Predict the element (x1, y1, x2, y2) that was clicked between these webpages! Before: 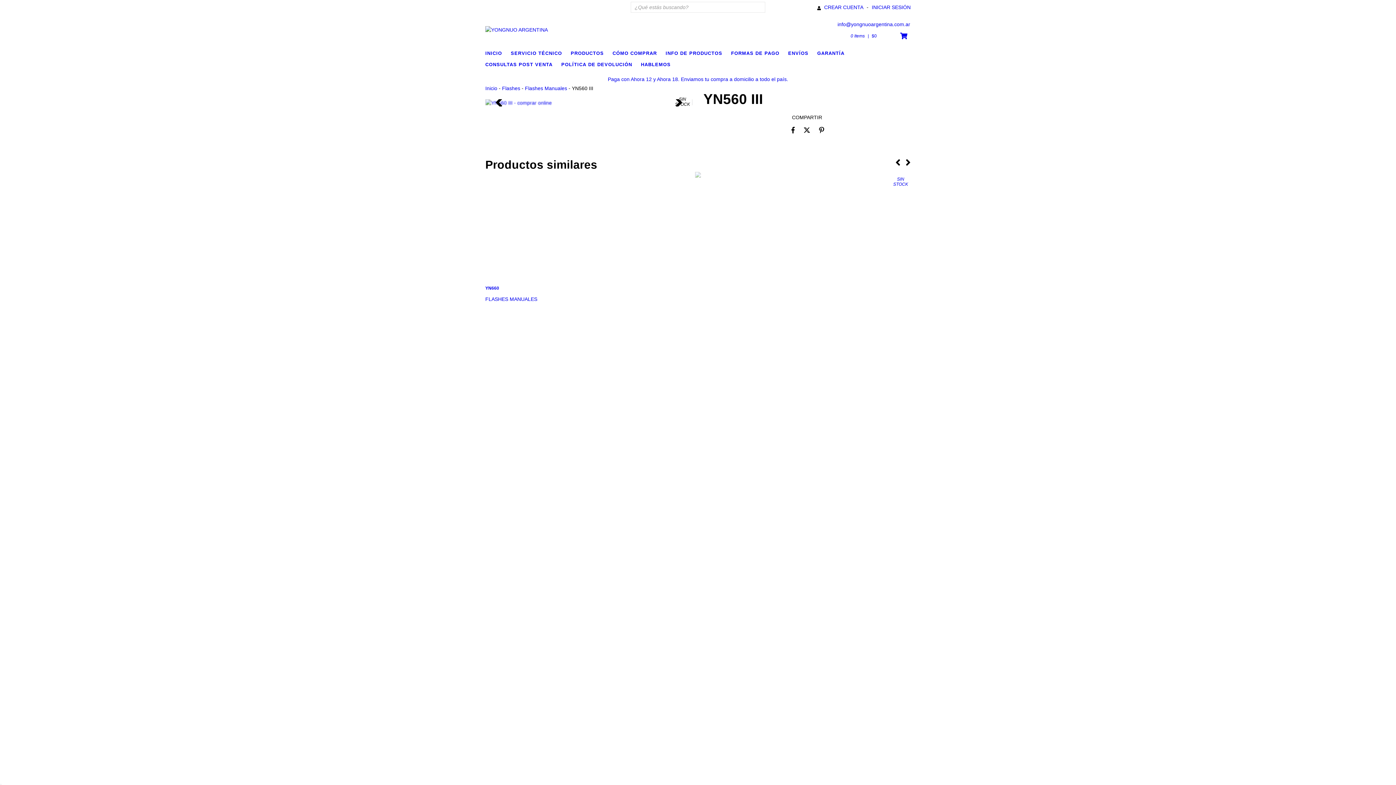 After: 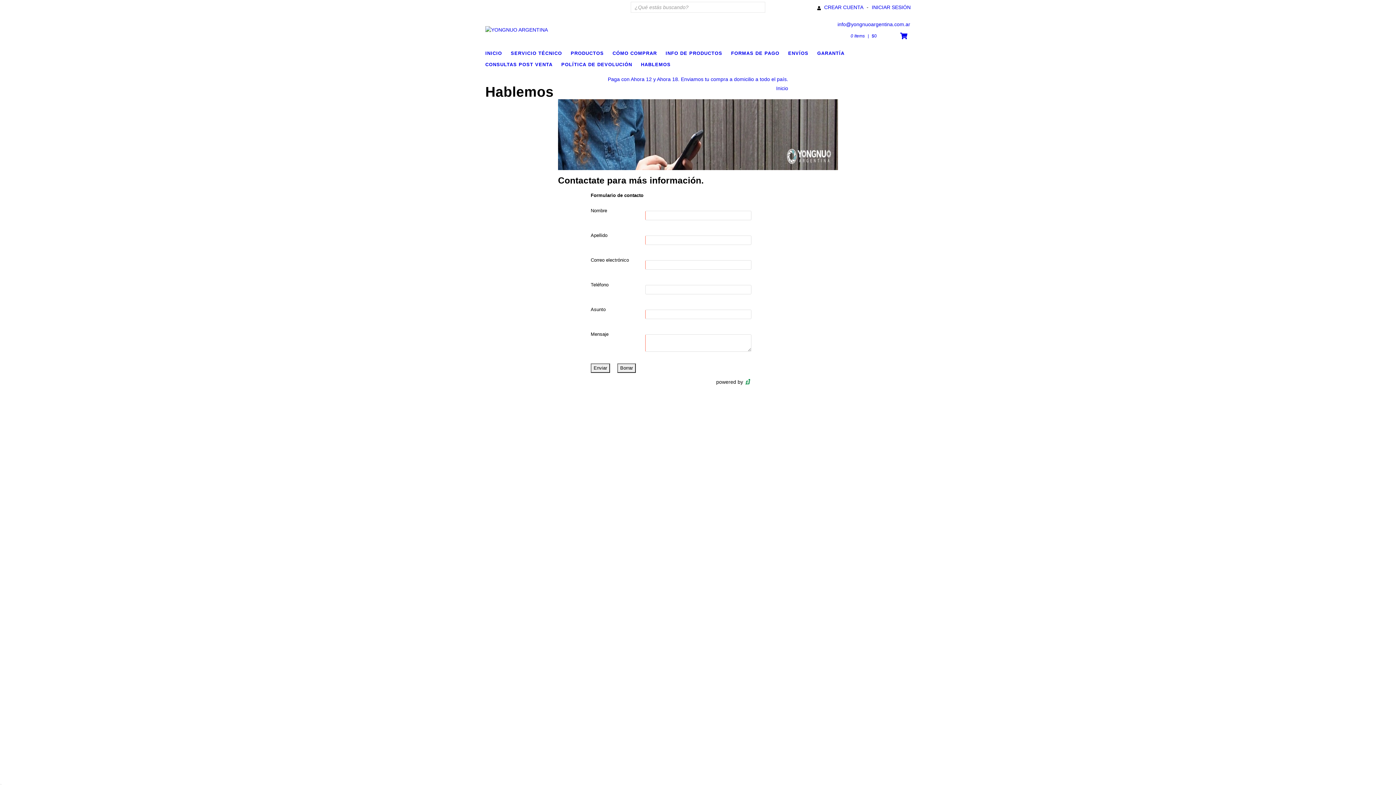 Action: label: HABLEMOS bbox: (641, 60, 678, 69)